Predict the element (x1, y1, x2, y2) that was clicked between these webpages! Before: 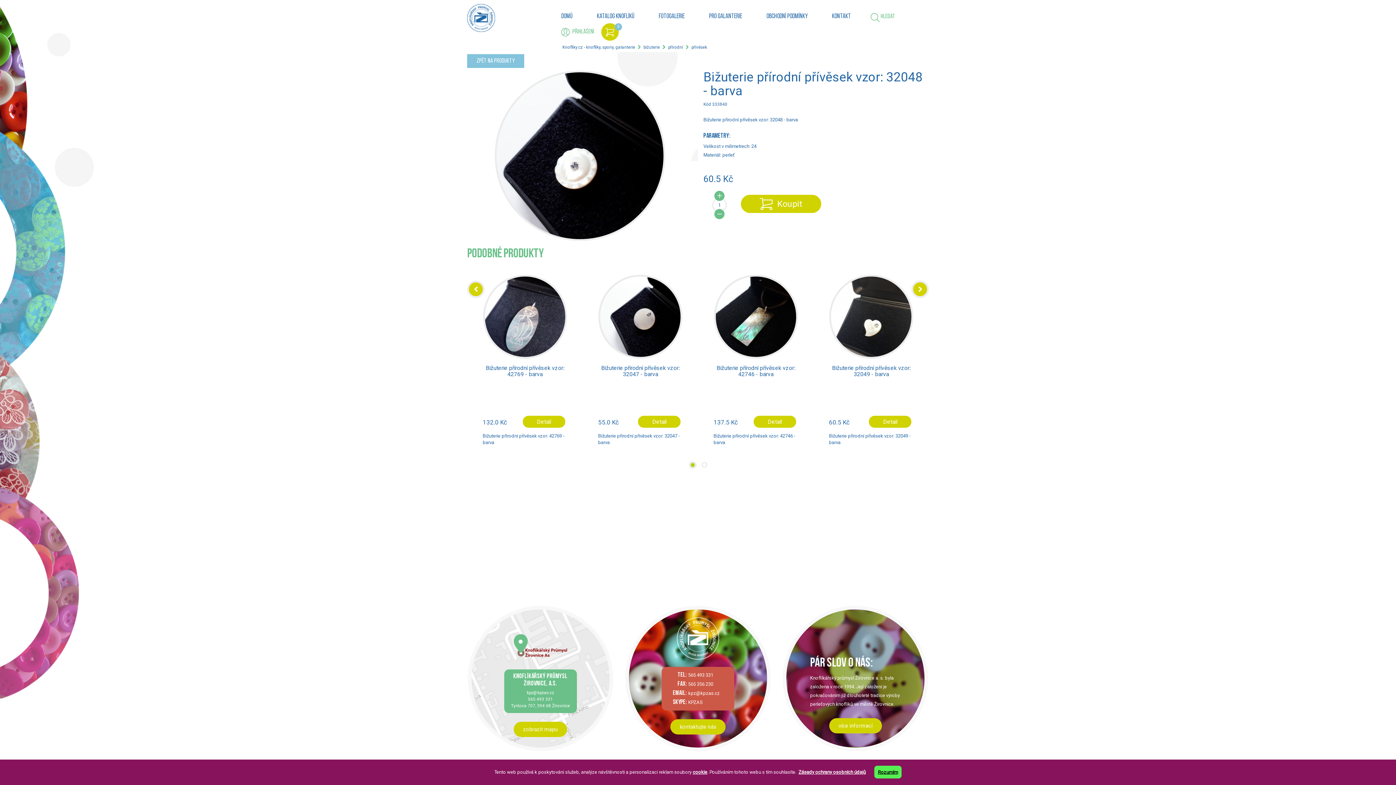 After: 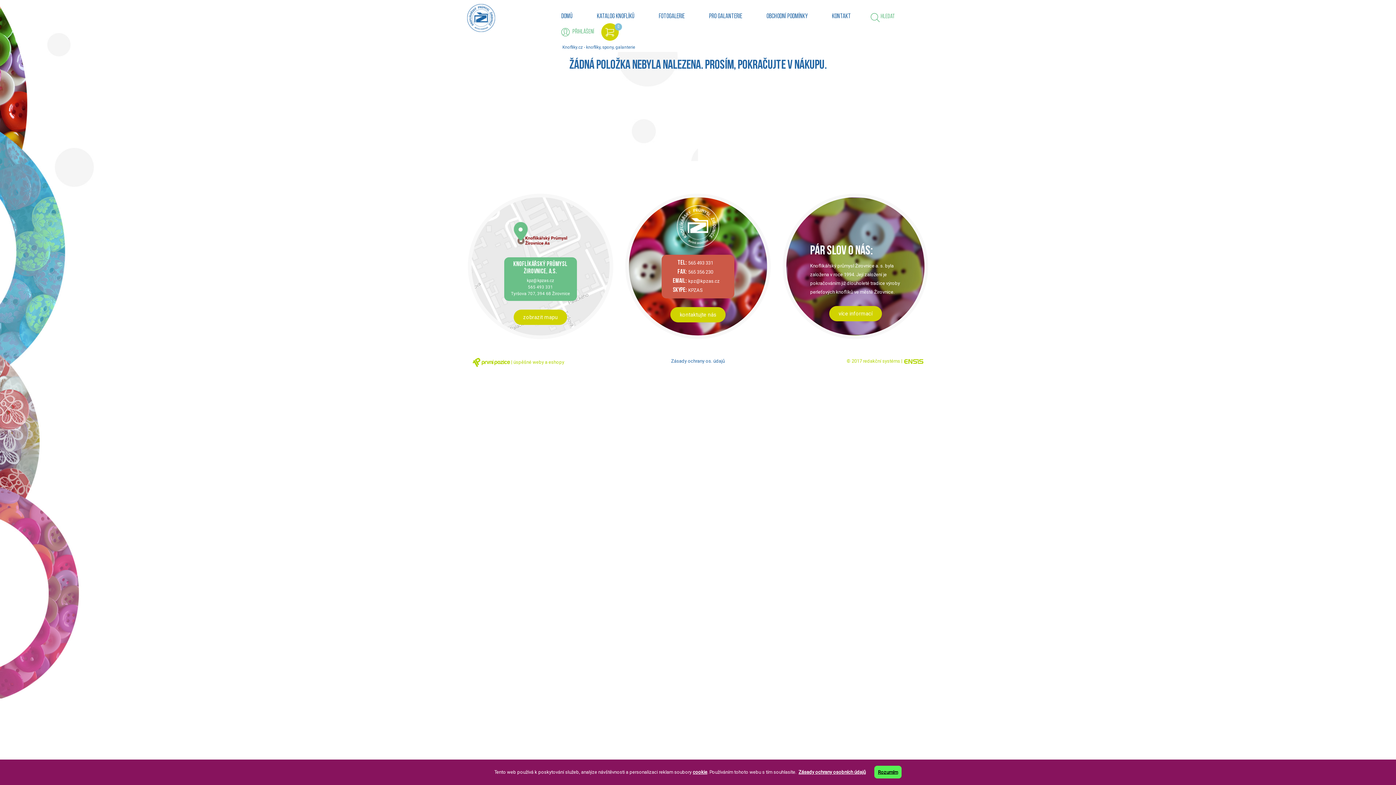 Action: label: Koupit bbox: (741, 194, 821, 212)